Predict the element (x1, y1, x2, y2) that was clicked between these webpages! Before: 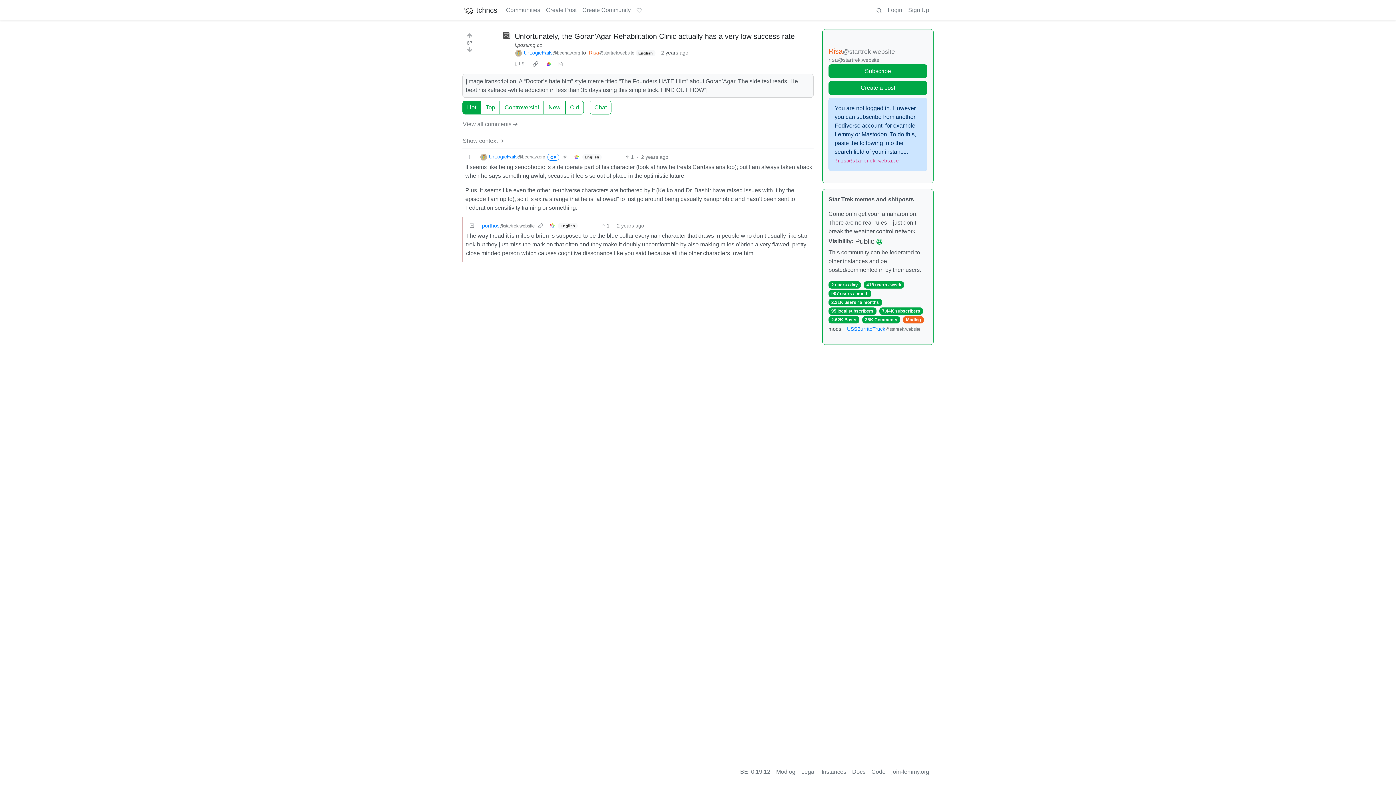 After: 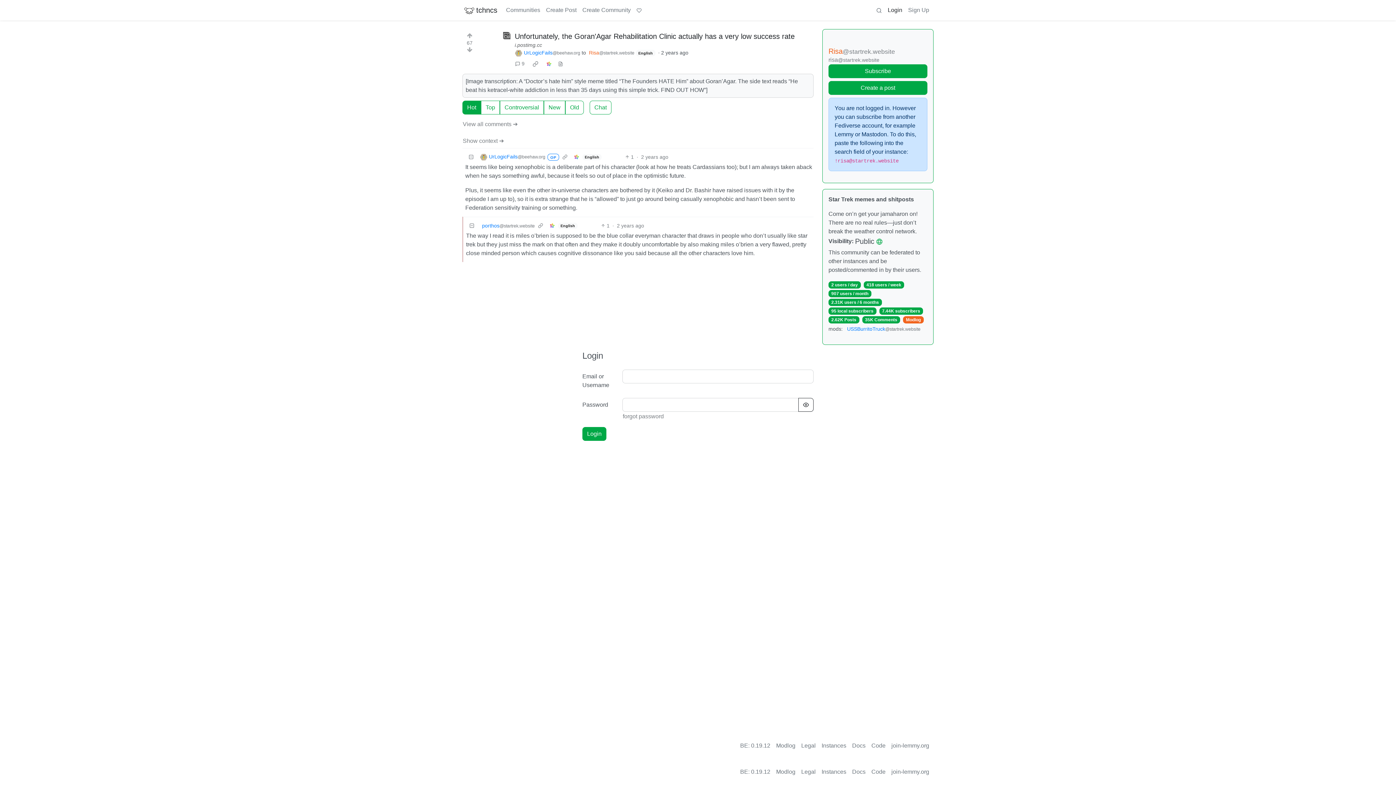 Action: bbox: (885, 2, 905, 17) label: Login